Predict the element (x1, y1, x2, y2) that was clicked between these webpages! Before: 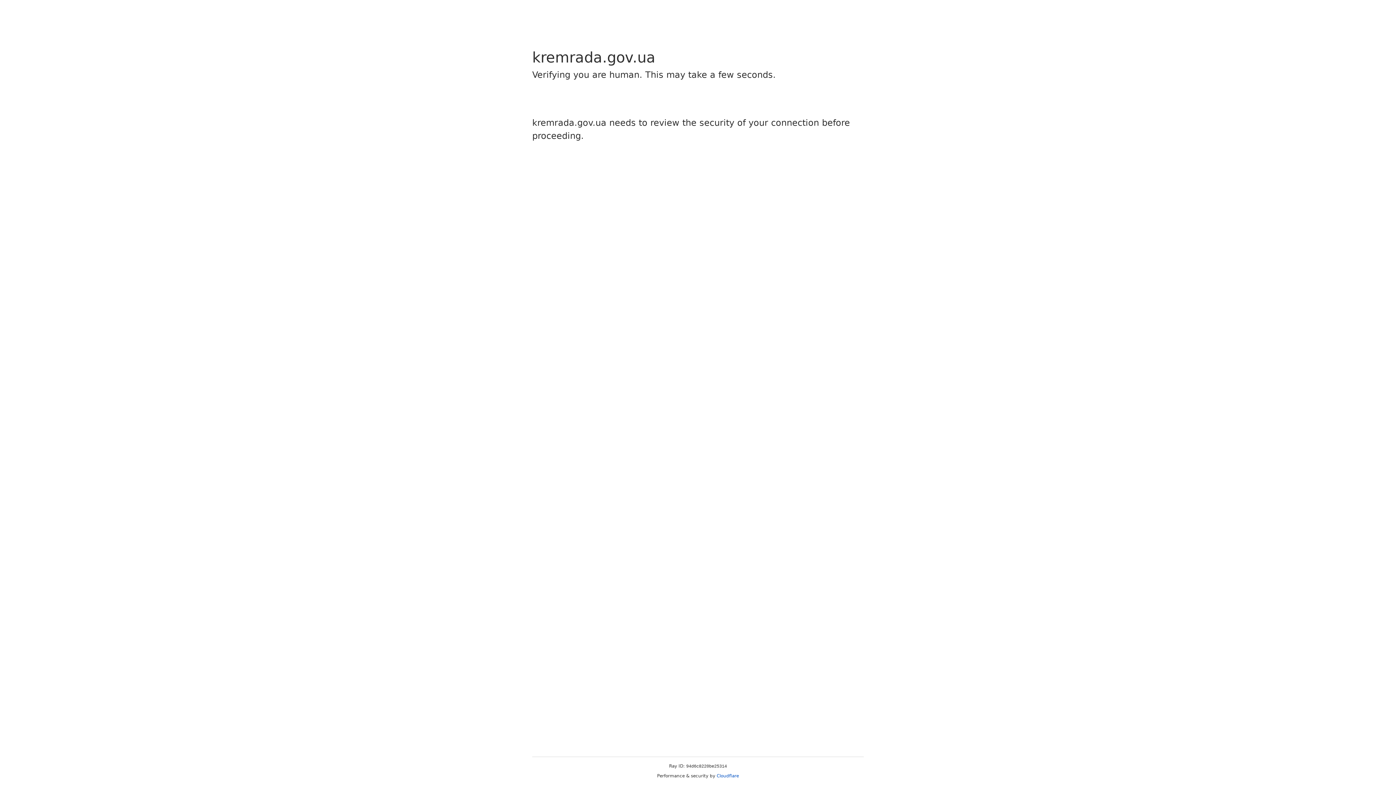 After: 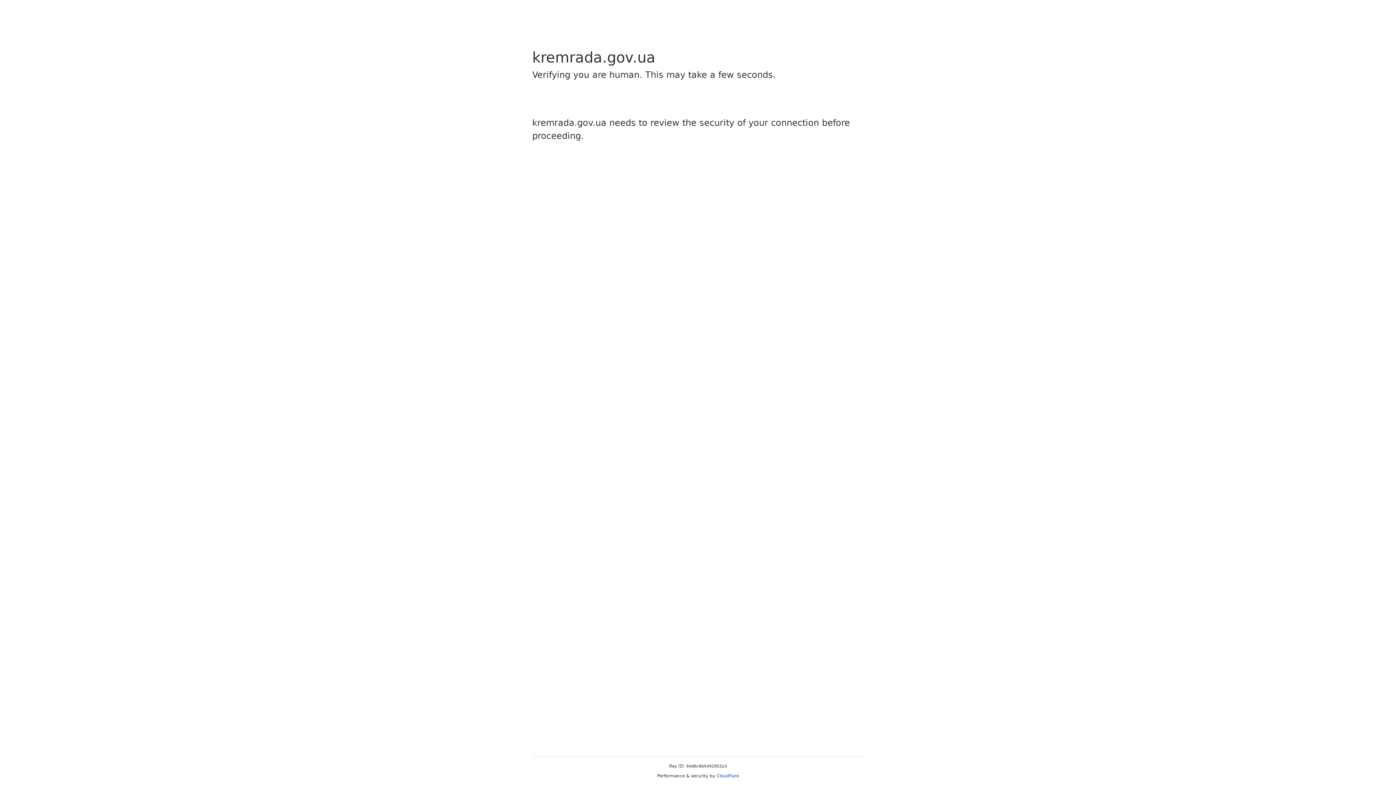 Action: label: Cloudflare bbox: (716, 773, 739, 778)